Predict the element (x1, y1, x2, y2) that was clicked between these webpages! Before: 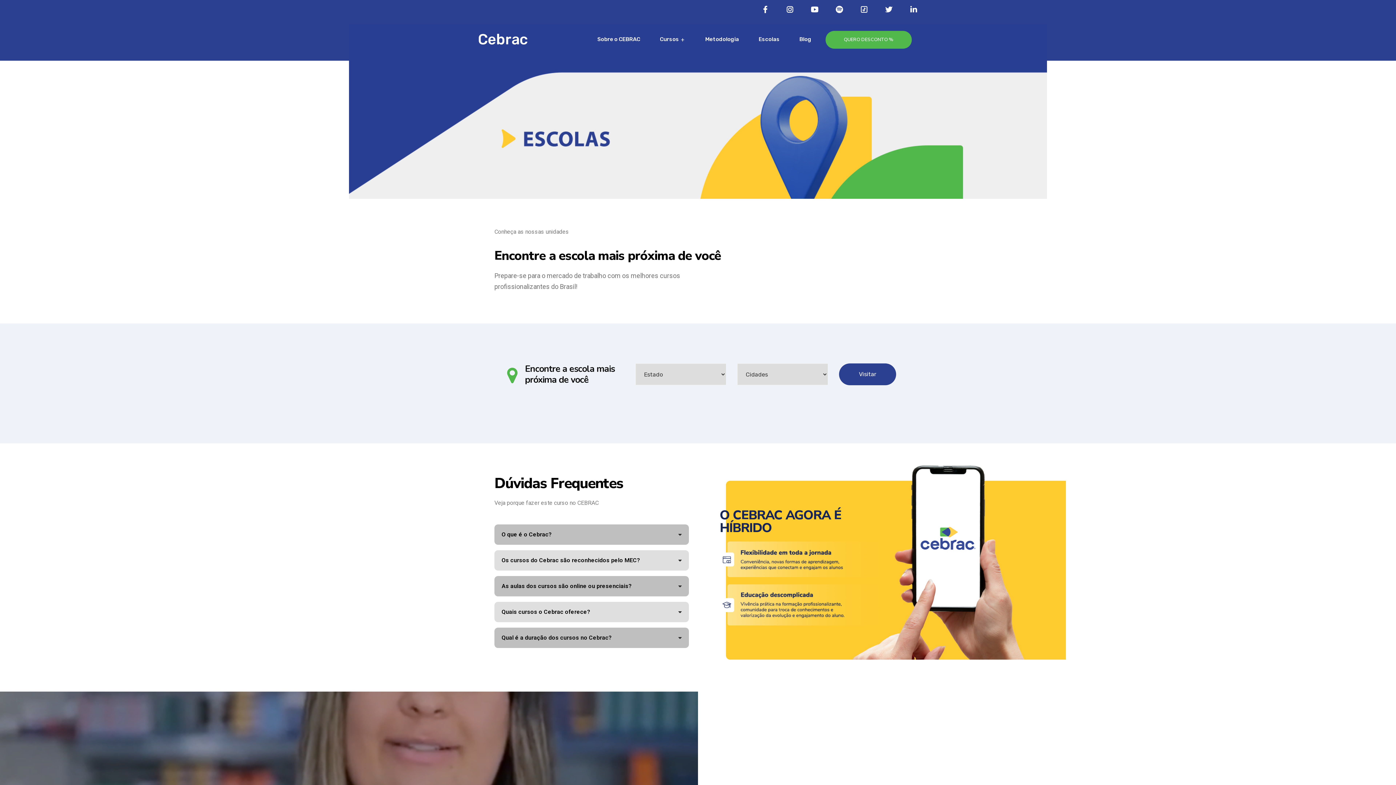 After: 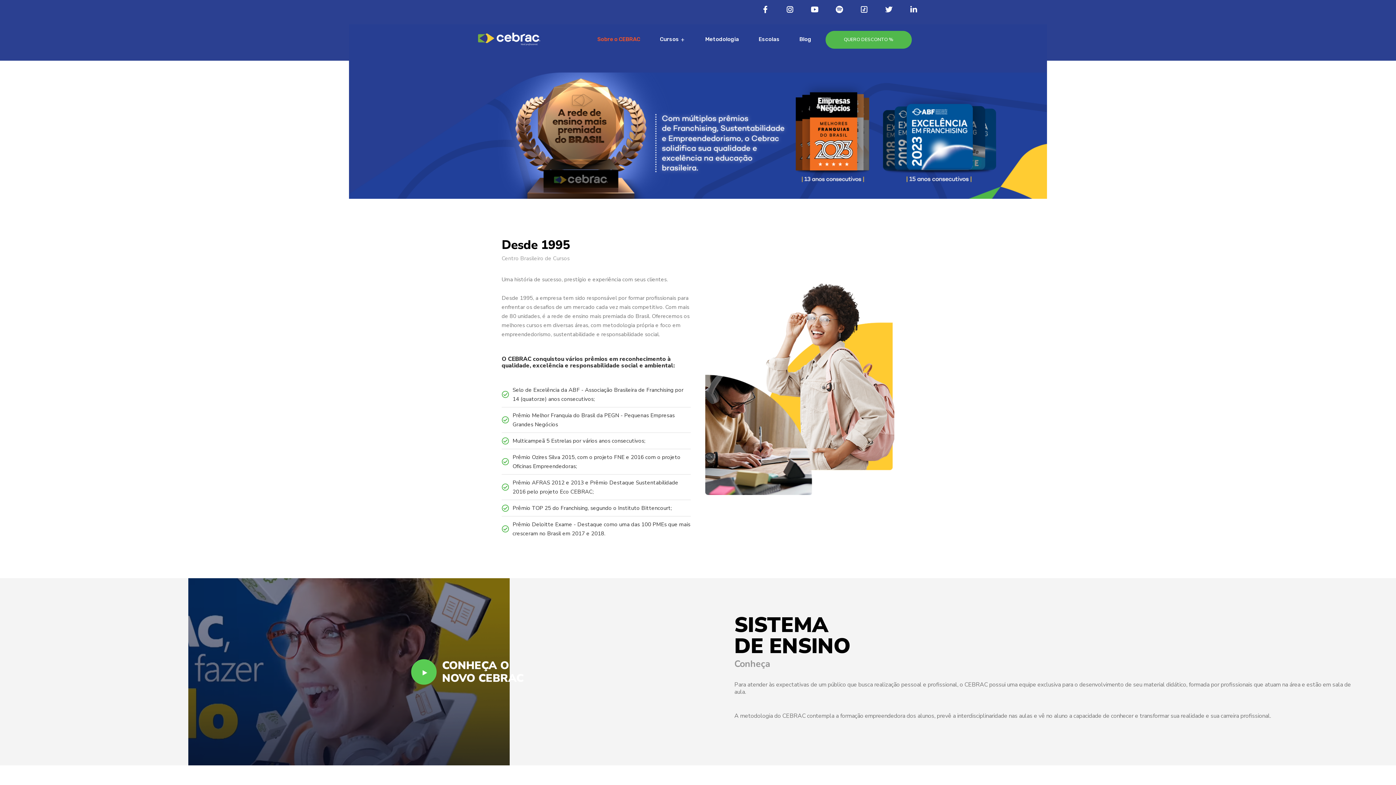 Action: label: Sobre o CEBRAC bbox: (591, 34, 646, 44)